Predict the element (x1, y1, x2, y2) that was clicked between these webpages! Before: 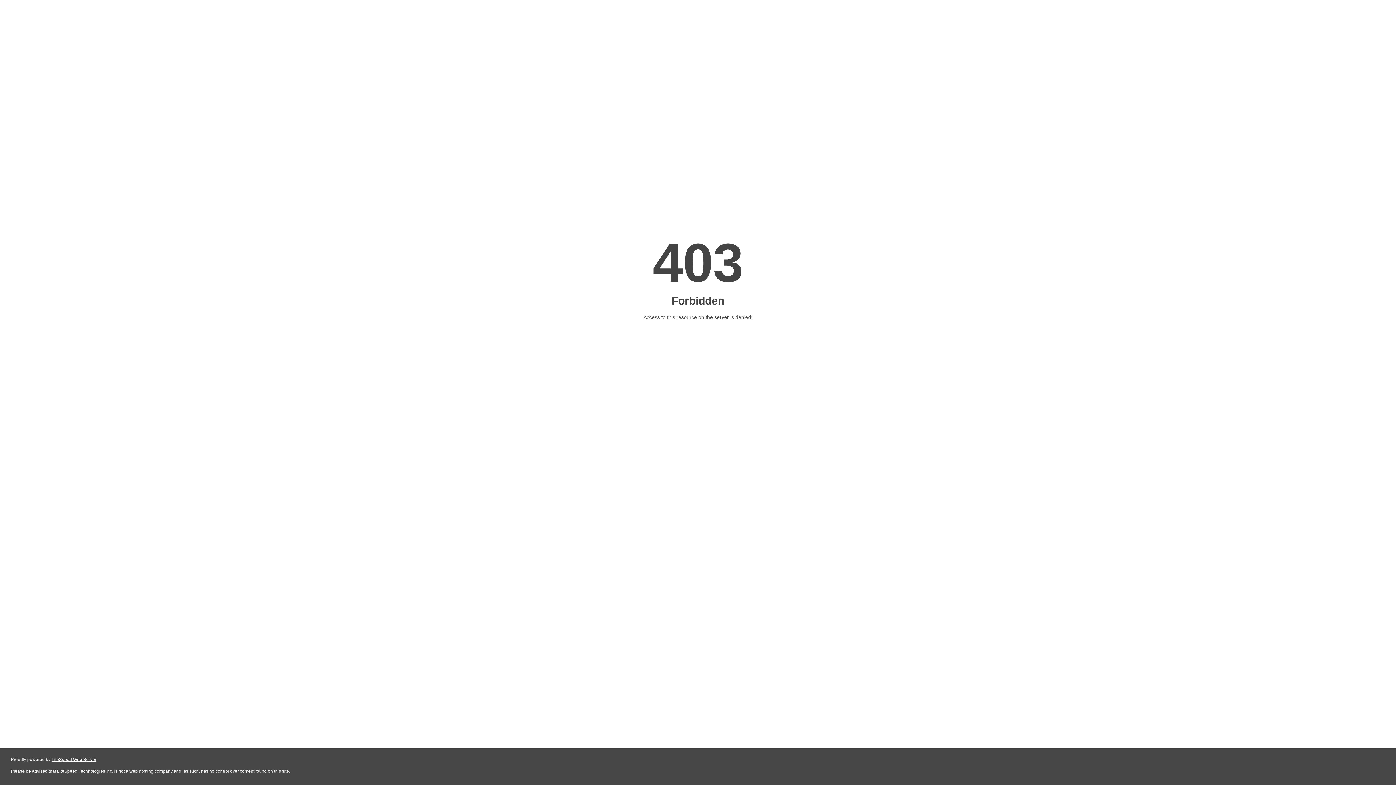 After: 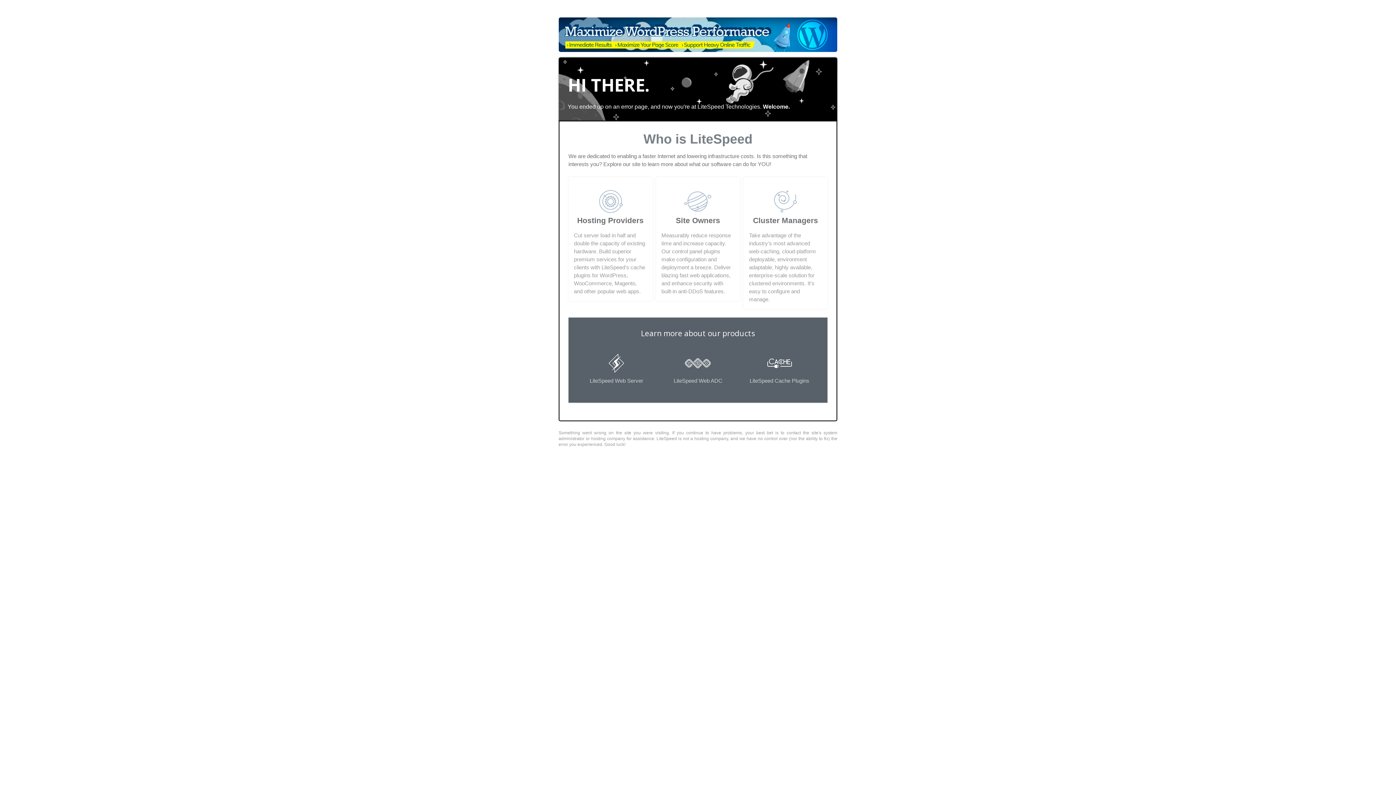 Action: bbox: (51, 757, 96, 762) label: LiteSpeed Web Server